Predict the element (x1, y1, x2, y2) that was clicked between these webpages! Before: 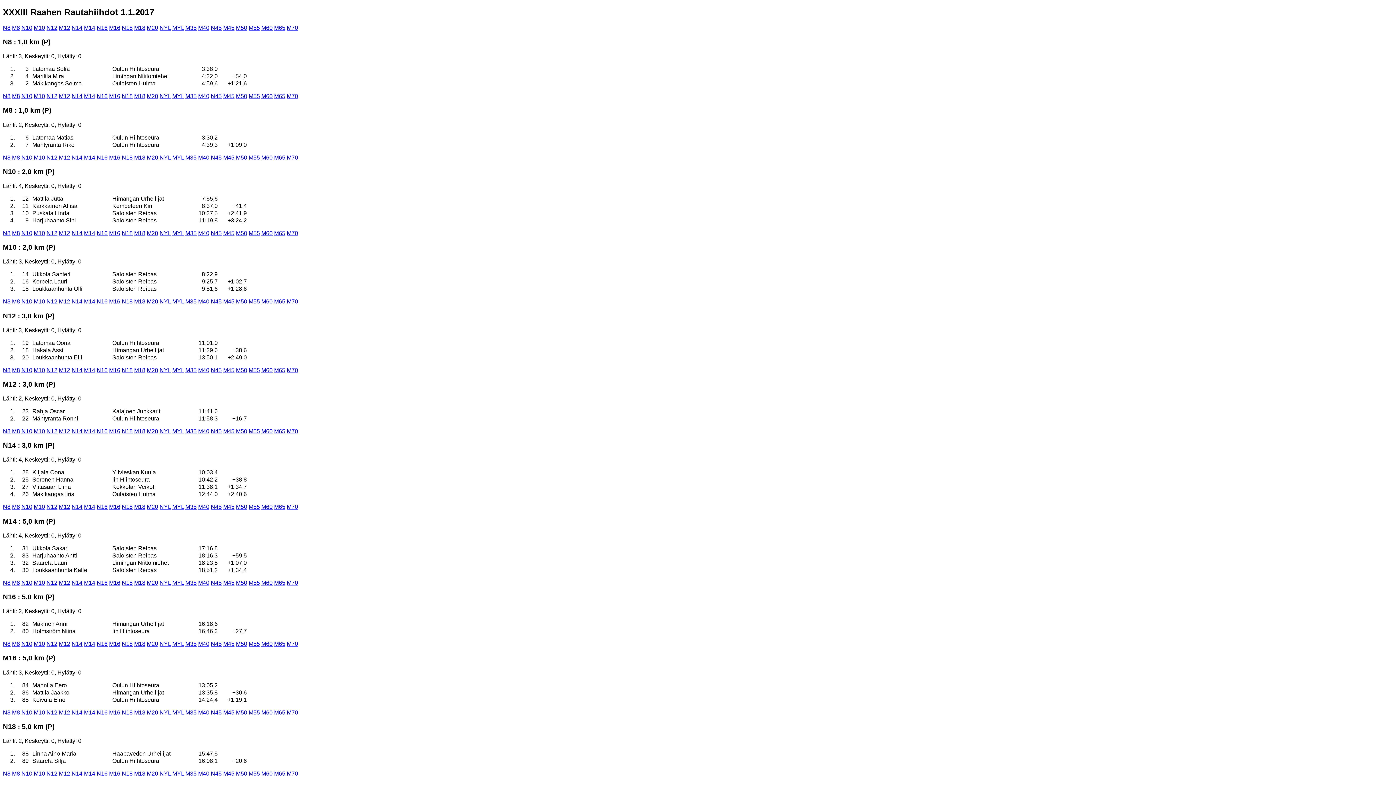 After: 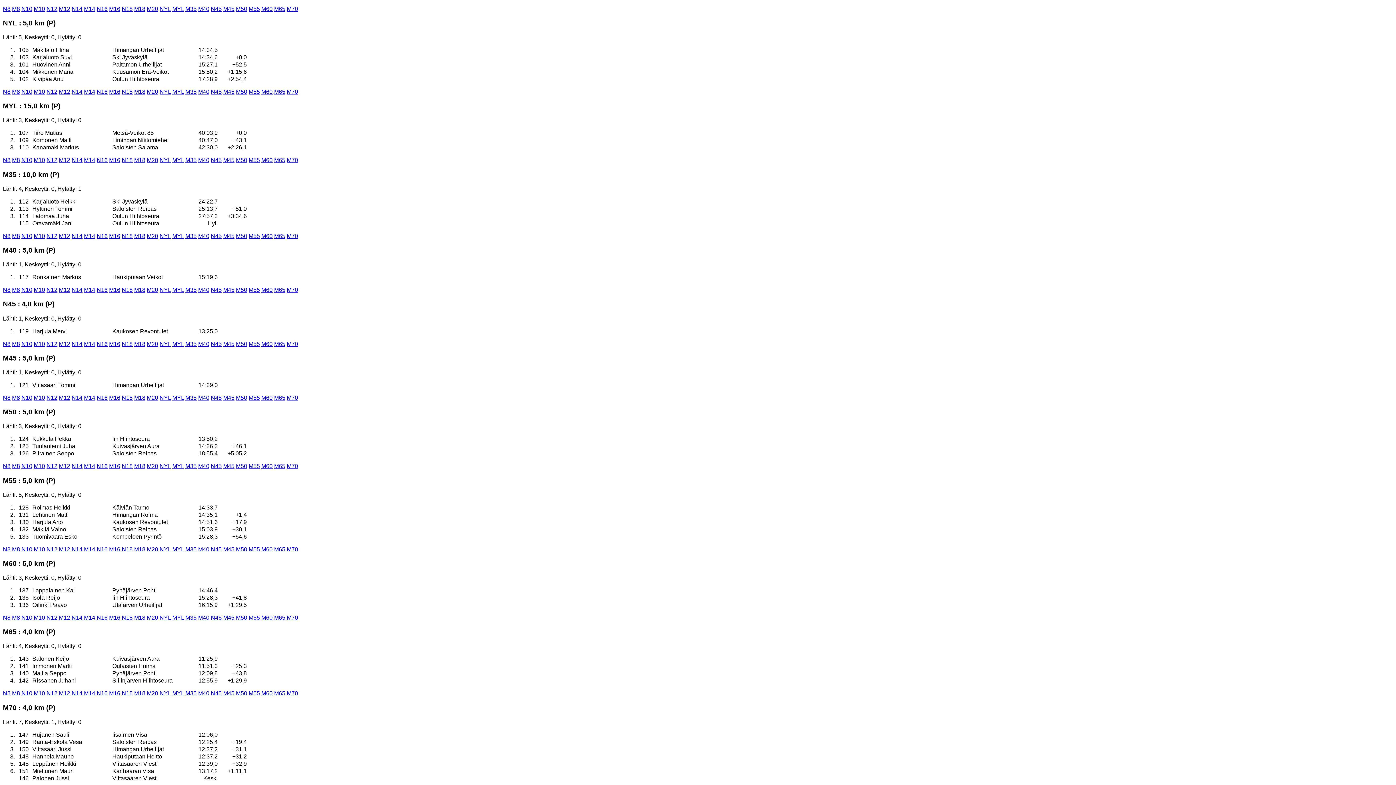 Action: bbox: (236, 367, 247, 373) label: M50